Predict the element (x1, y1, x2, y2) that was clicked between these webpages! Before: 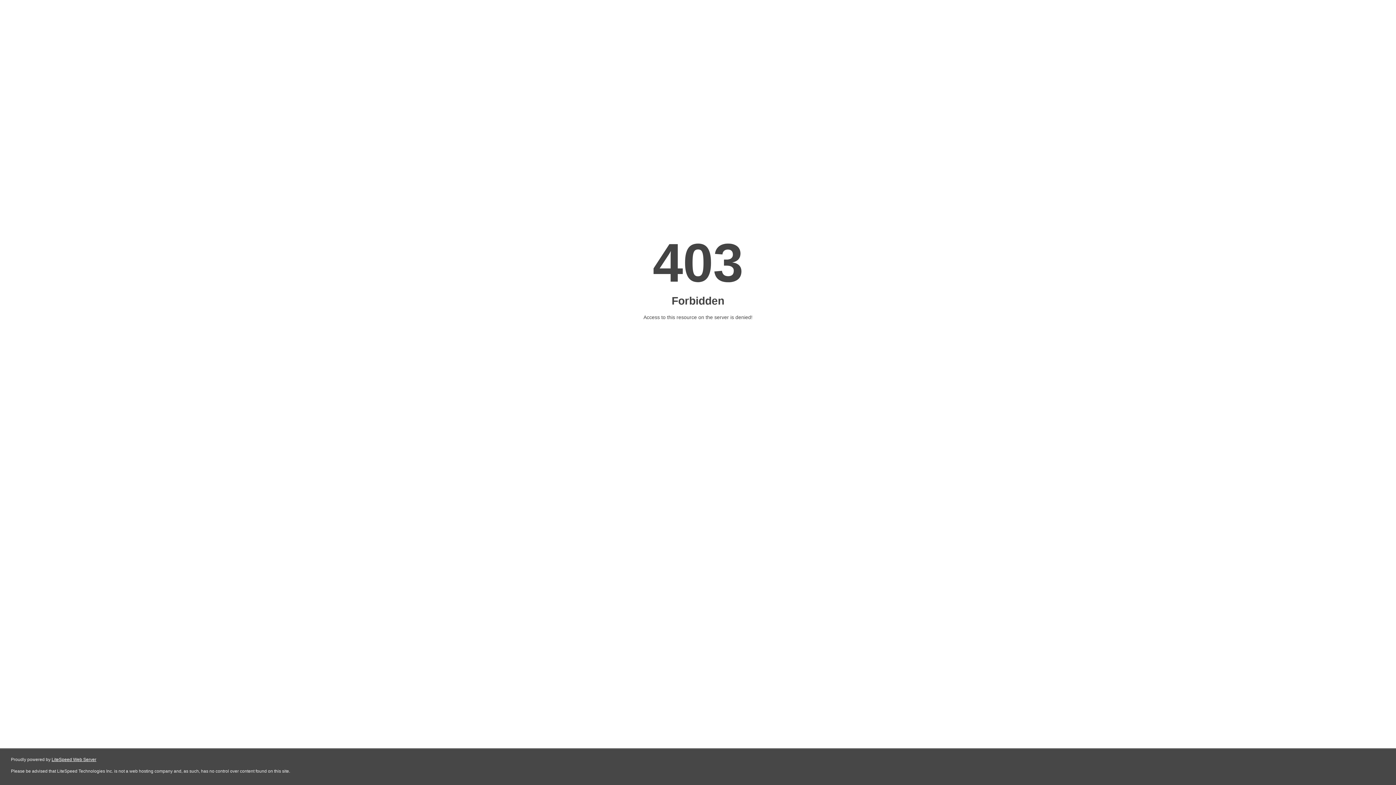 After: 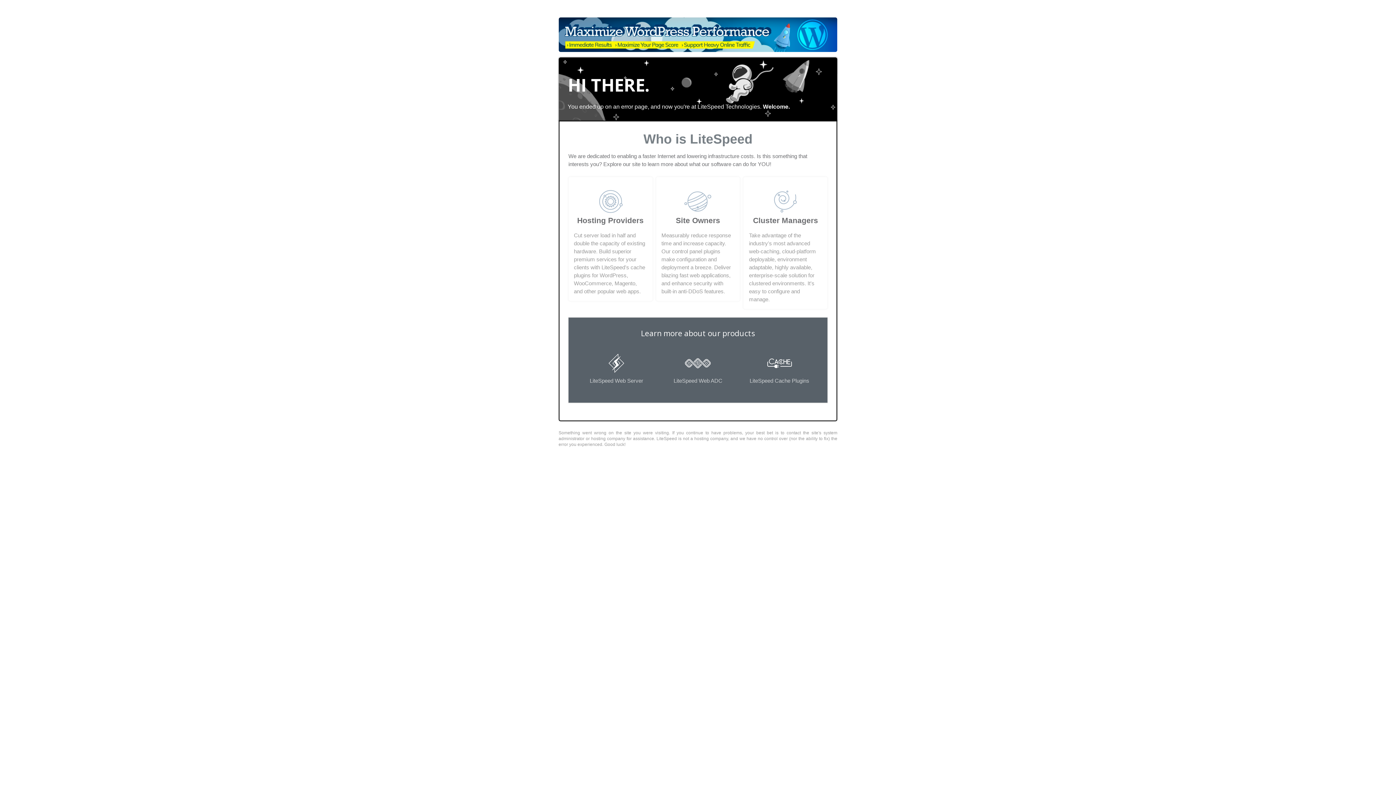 Action: bbox: (51, 757, 96, 762) label: LiteSpeed Web Server